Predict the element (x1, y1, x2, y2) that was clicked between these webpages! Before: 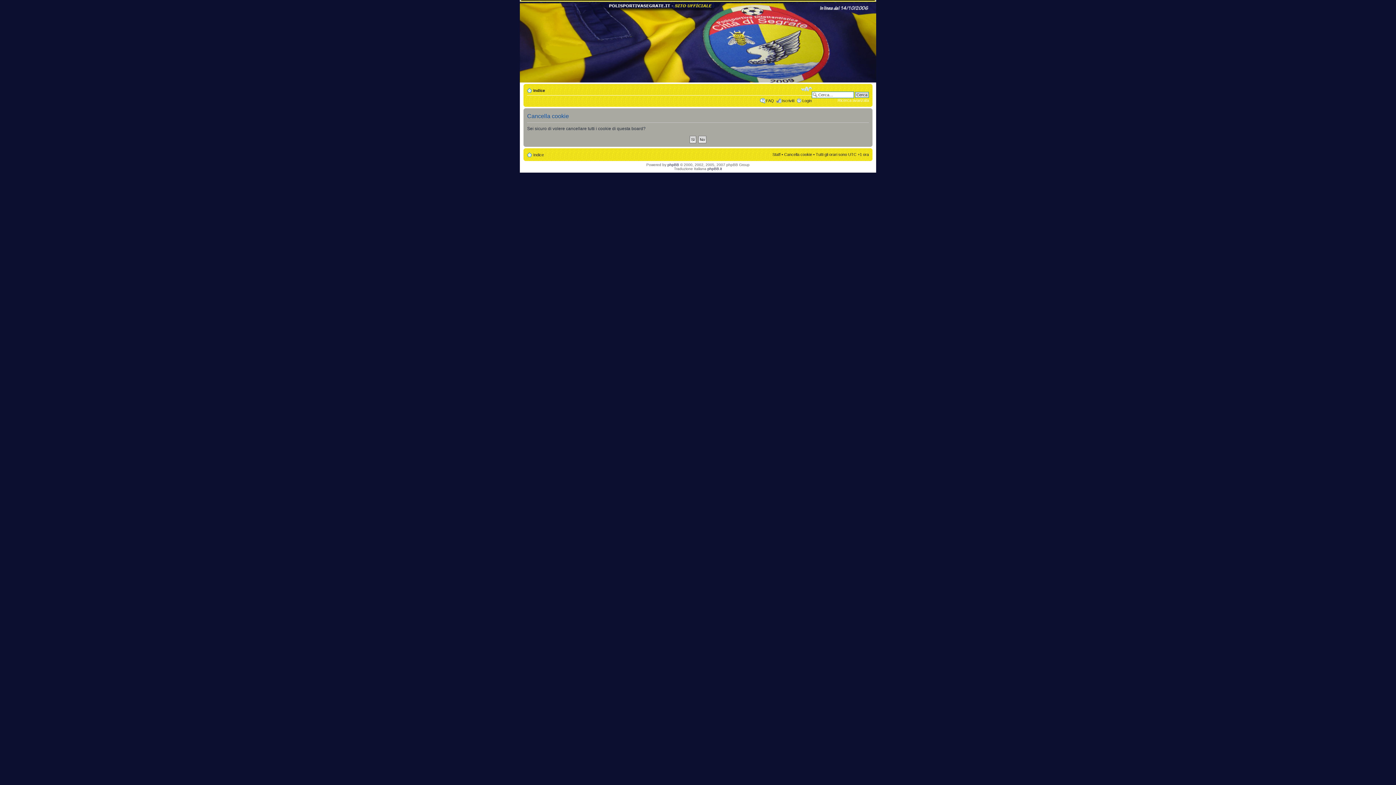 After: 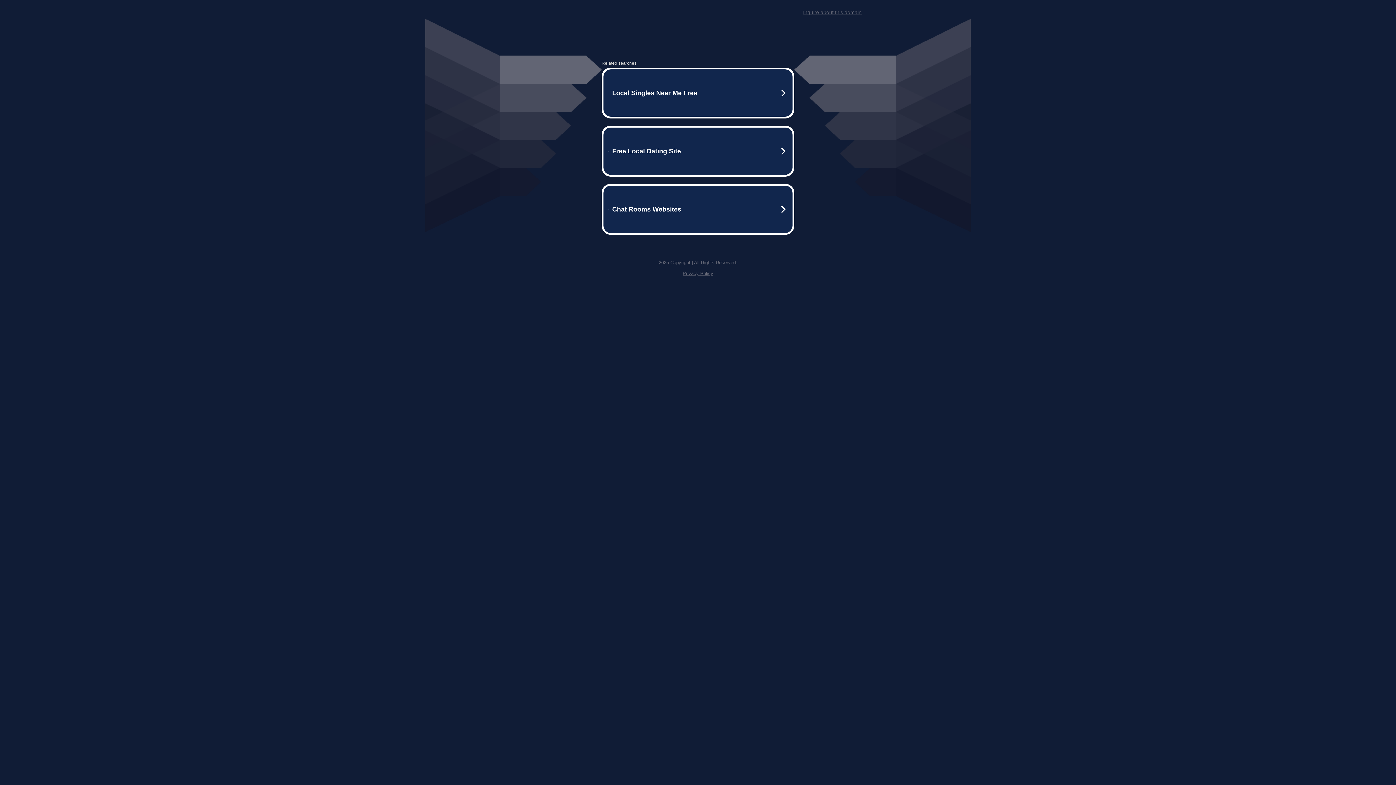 Action: bbox: (707, 166, 722, 170) label: phpBB.it